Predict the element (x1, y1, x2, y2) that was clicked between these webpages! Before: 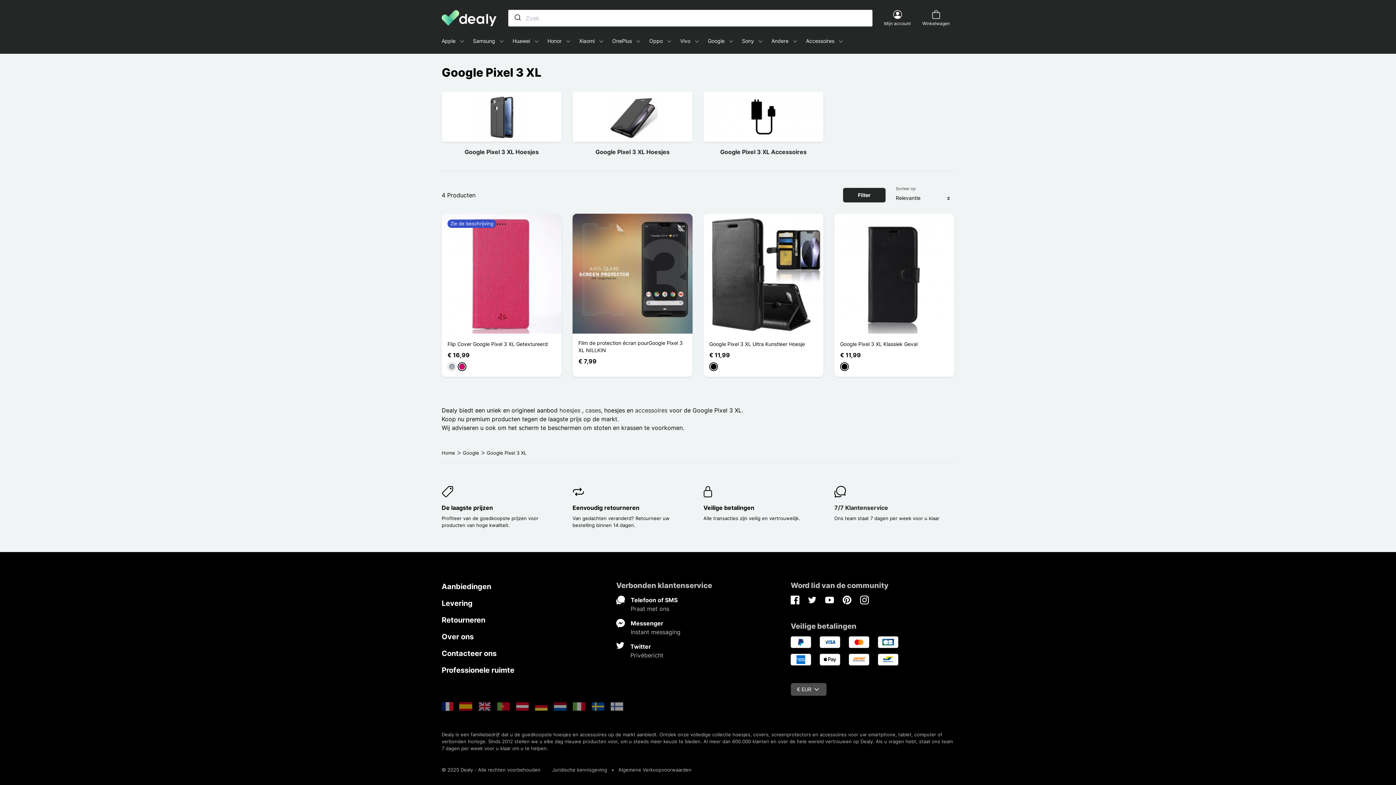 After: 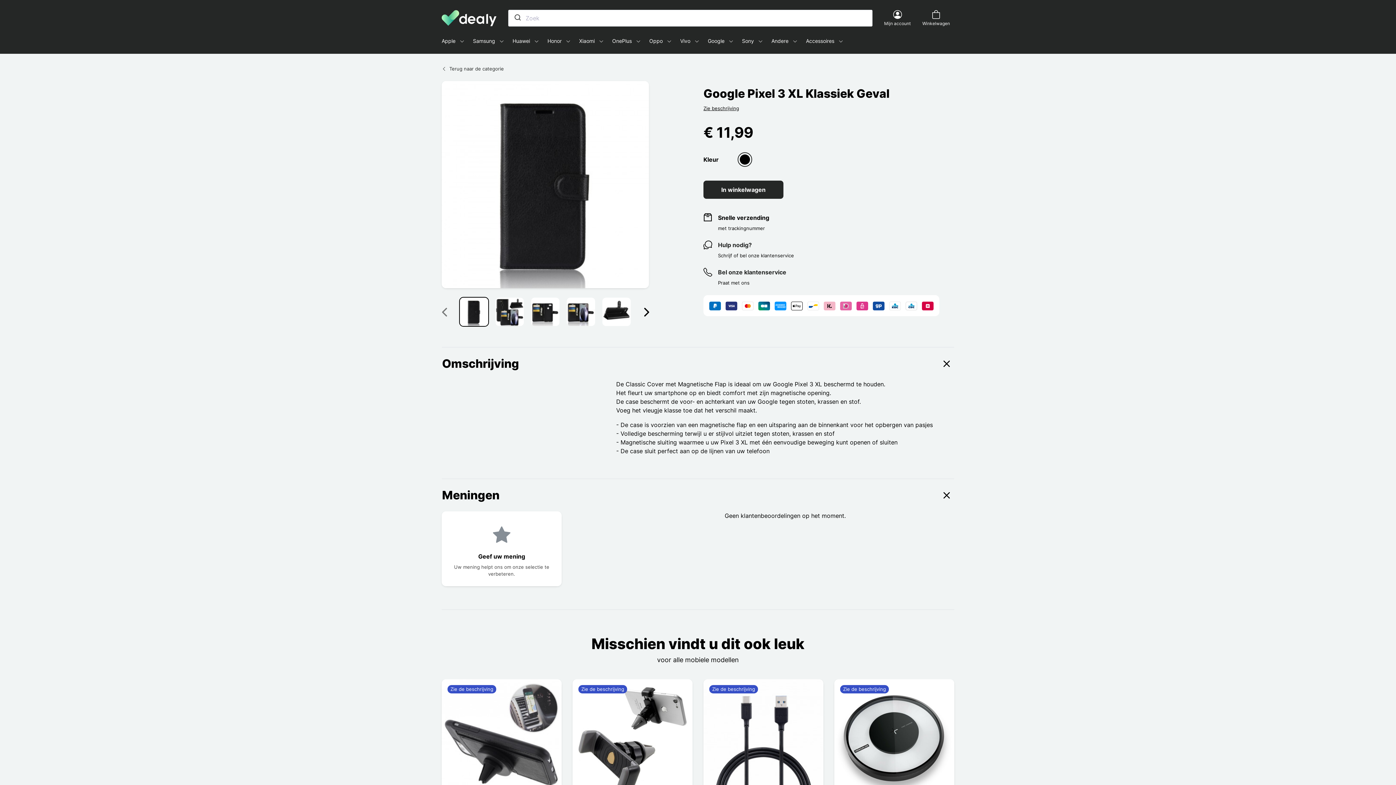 Action: bbox: (840, 340, 917, 347) label: Google Pixel 3 XL Klassiek Geval